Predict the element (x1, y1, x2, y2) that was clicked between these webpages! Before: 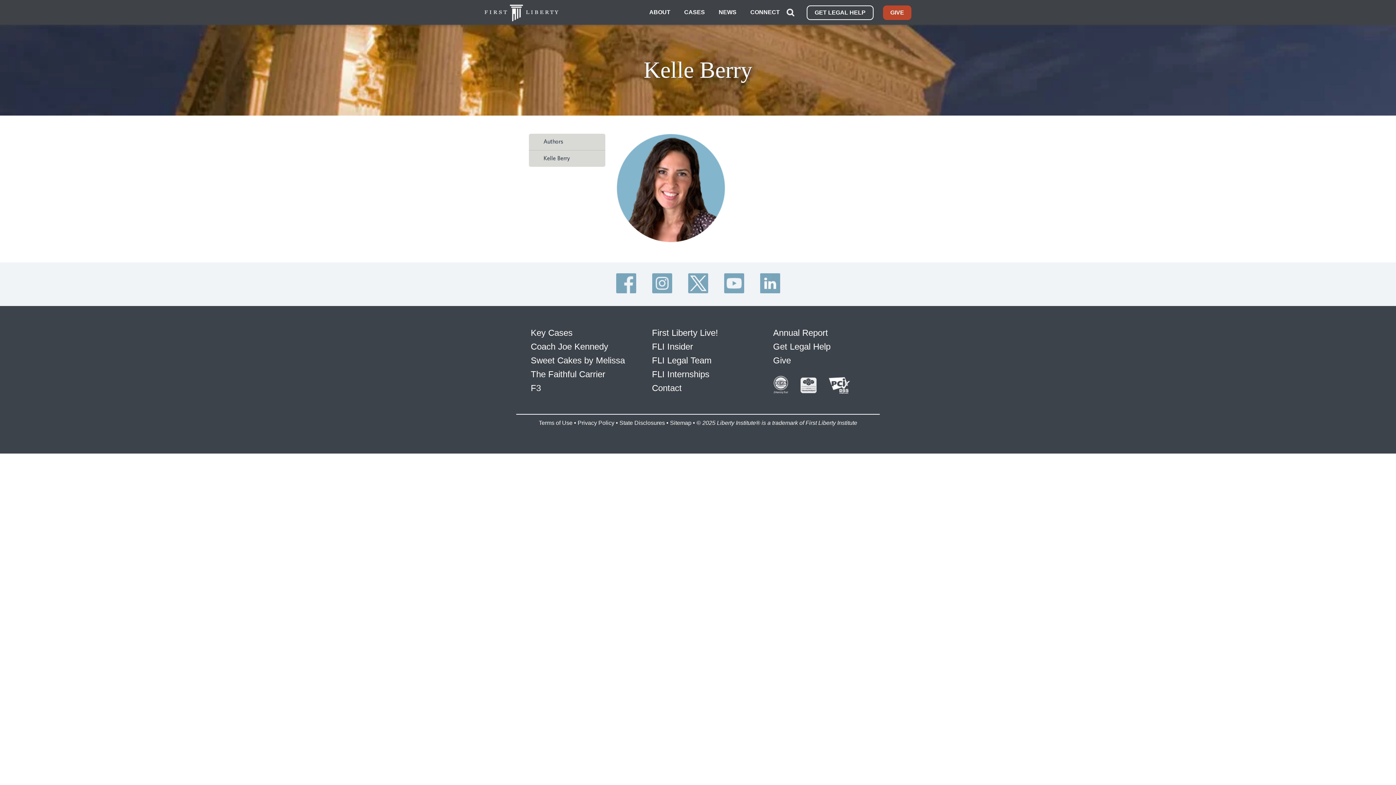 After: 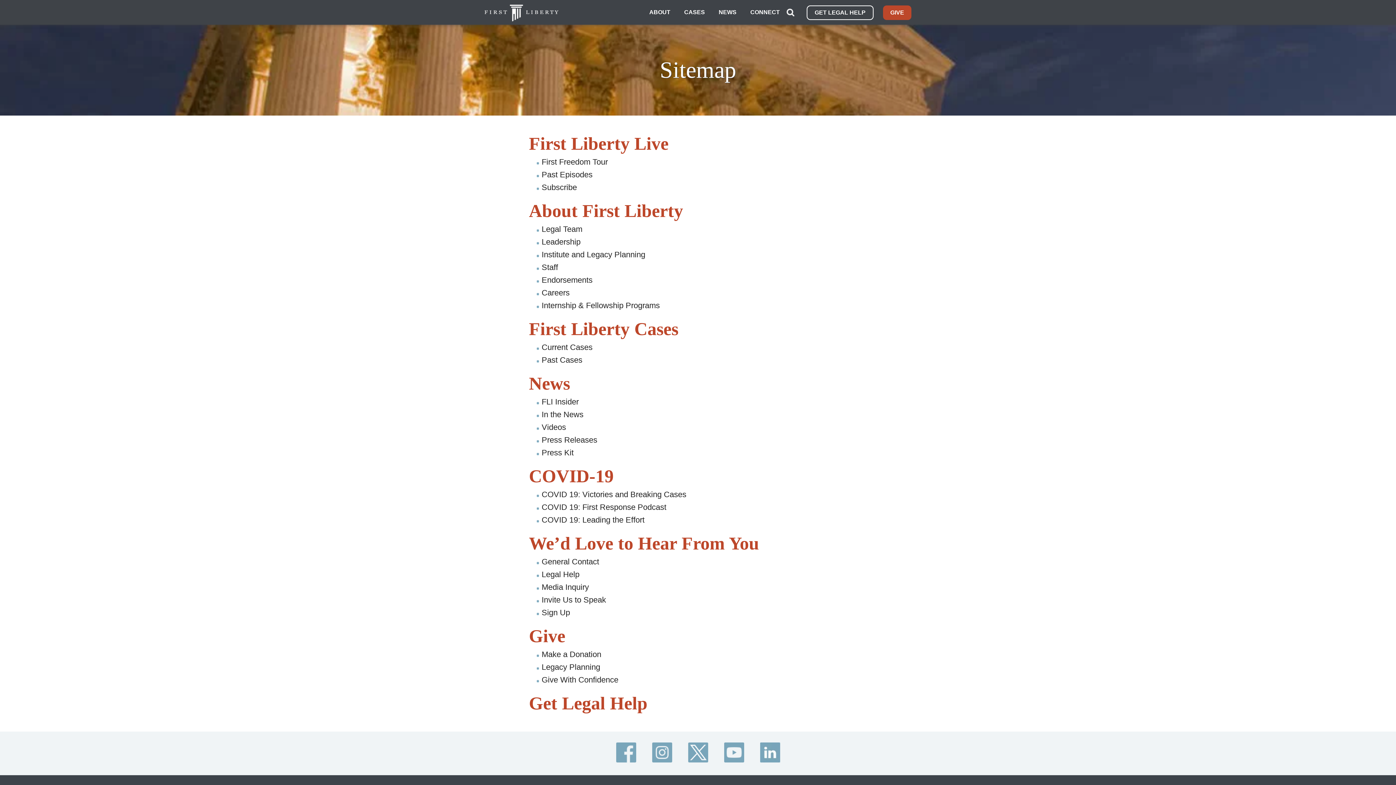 Action: label: Sitemap bbox: (670, 420, 691, 426)